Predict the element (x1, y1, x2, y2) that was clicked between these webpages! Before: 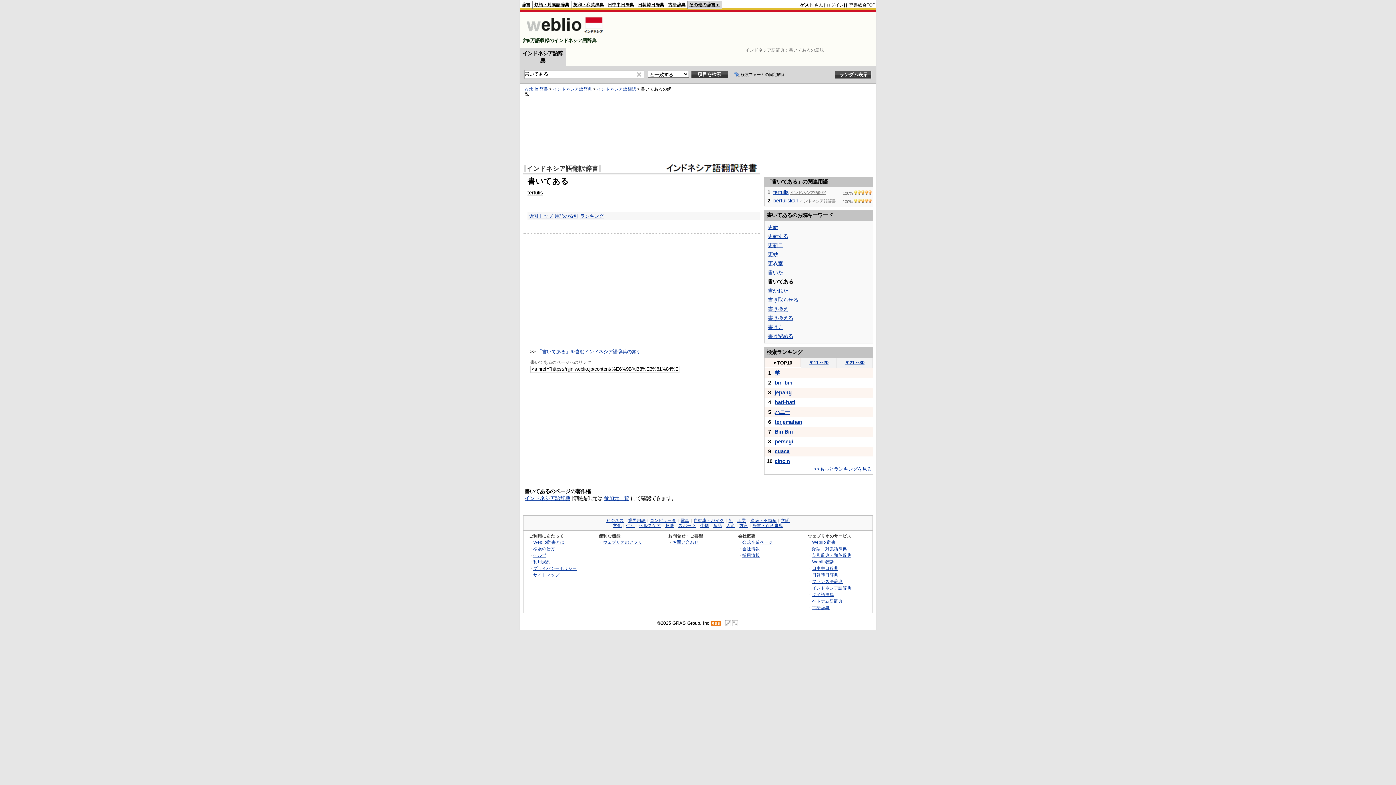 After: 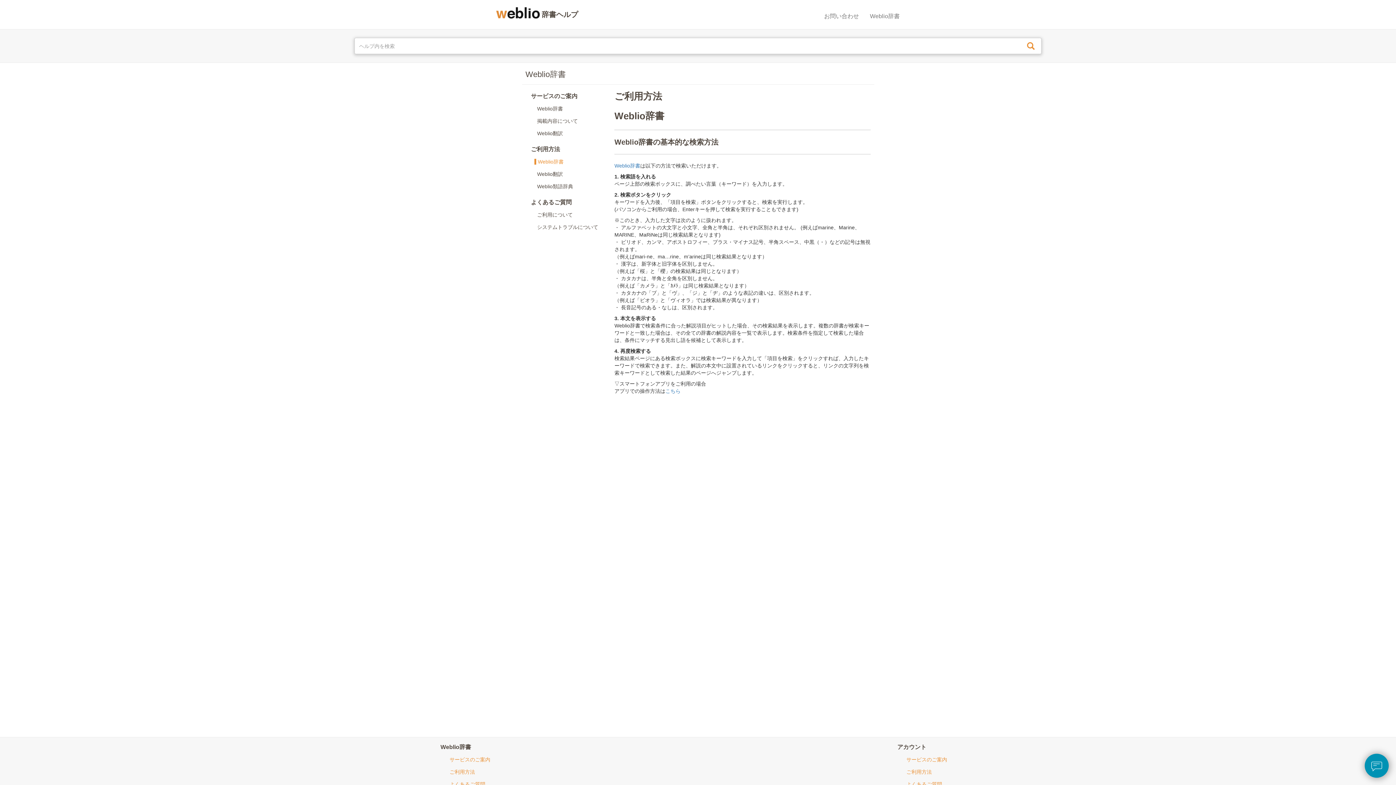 Action: label: 検索の仕方 bbox: (533, 546, 555, 551)